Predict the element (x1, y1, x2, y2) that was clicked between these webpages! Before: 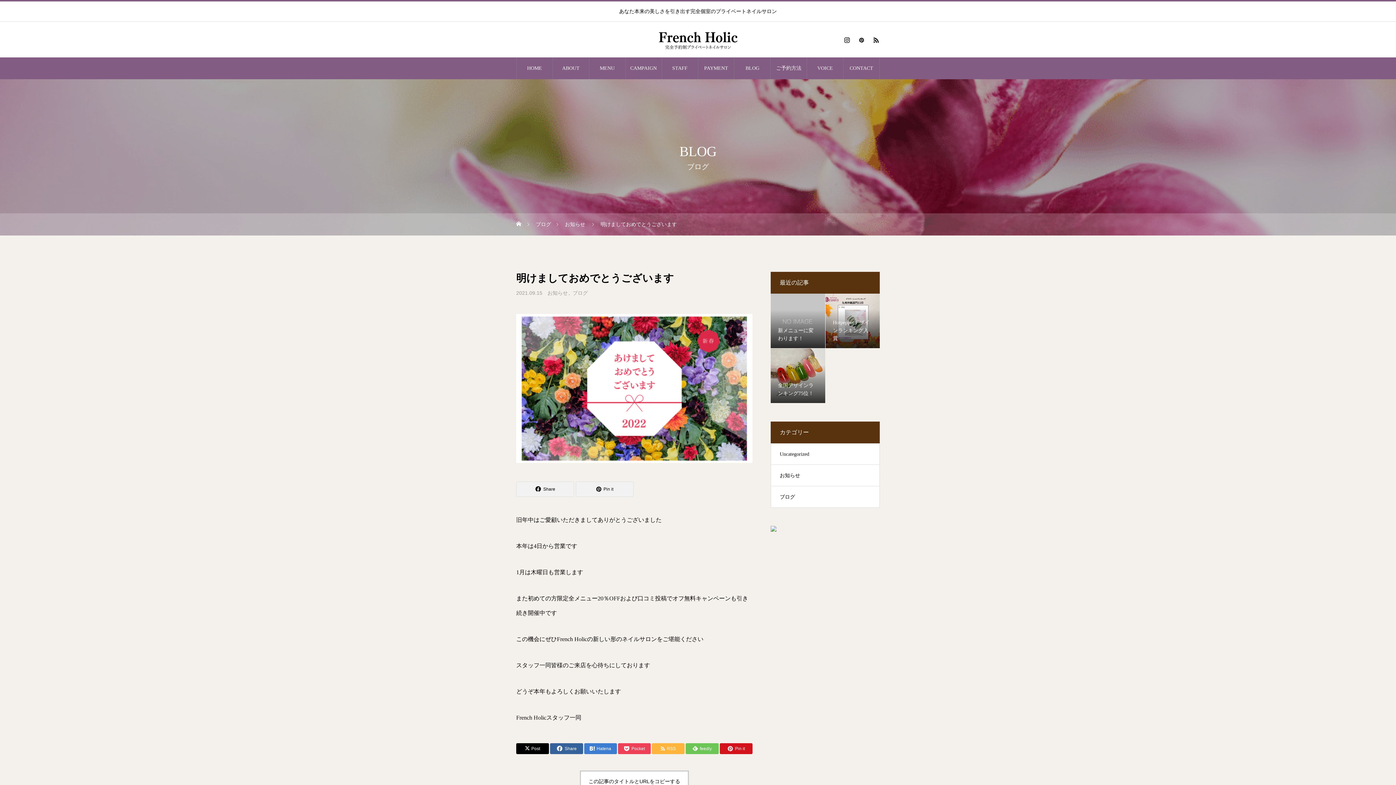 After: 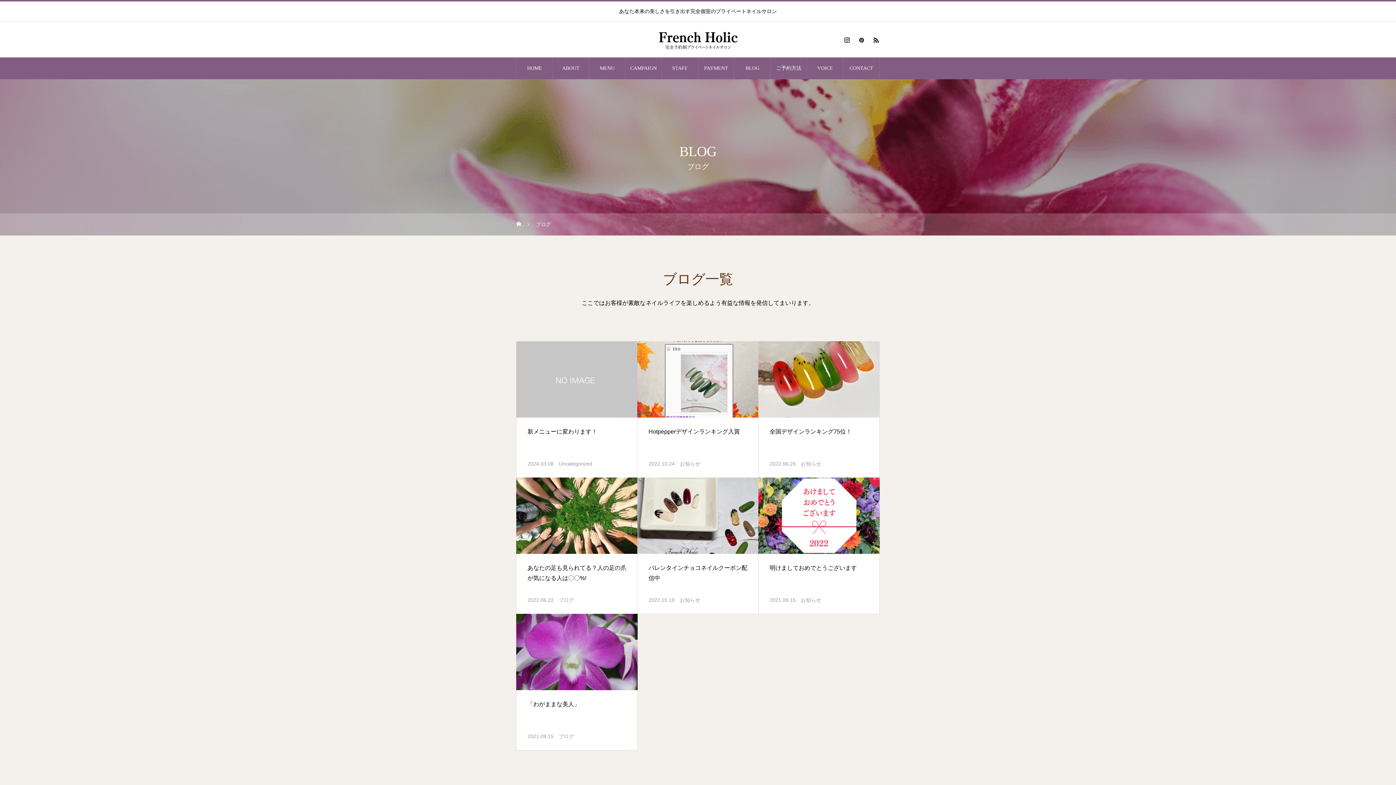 Action: label: ブログ bbox: (536, 213, 551, 235)